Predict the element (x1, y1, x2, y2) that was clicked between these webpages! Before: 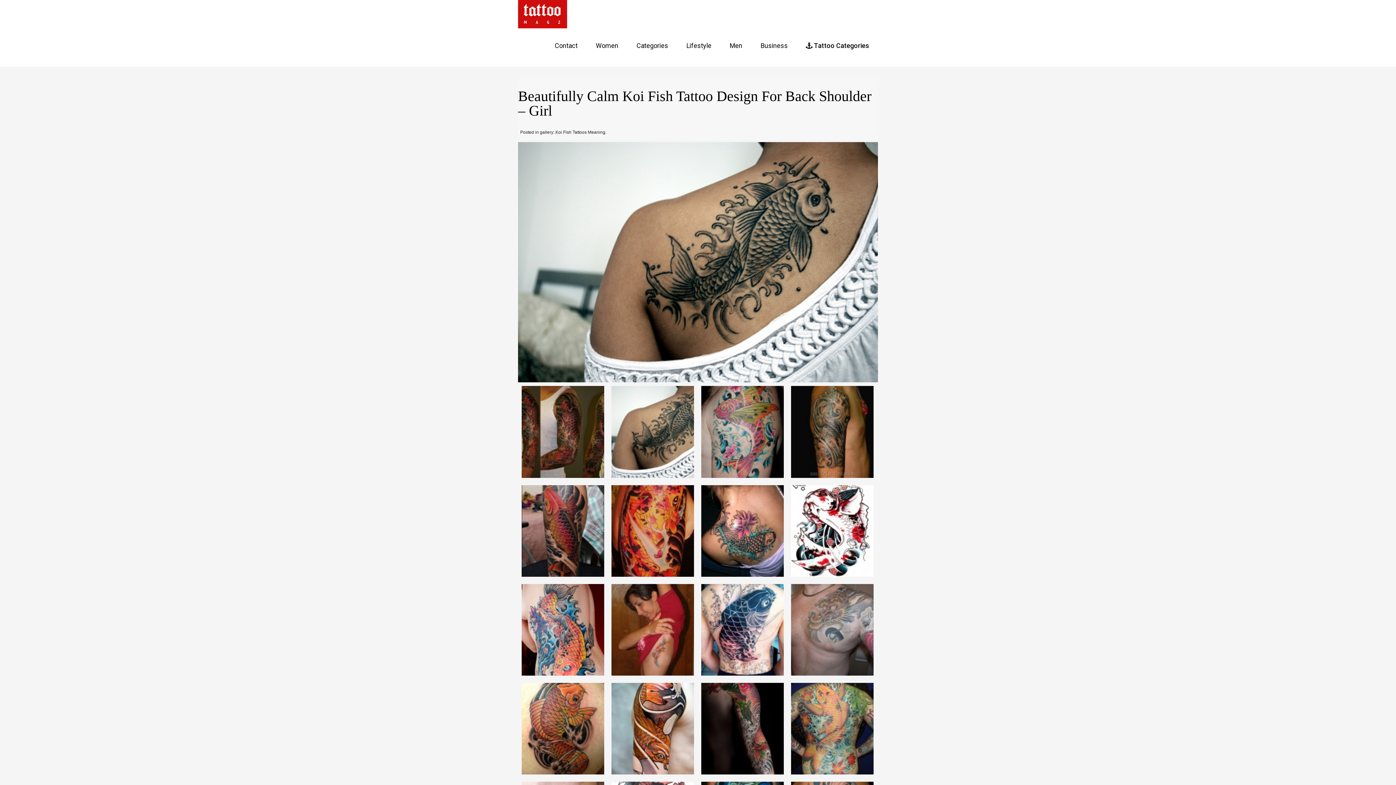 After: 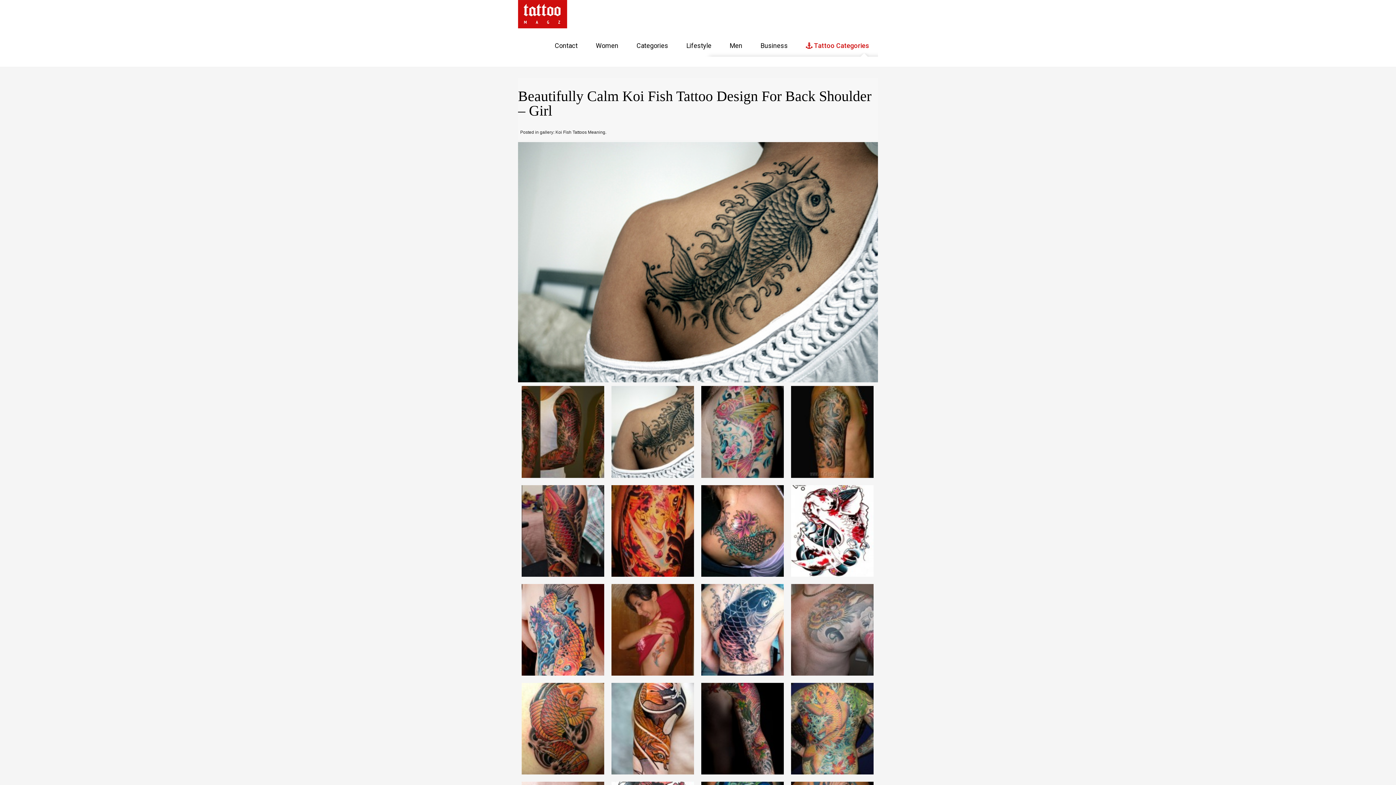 Action: bbox: (800, 38, 874, 56) label:  Tattoo Categories